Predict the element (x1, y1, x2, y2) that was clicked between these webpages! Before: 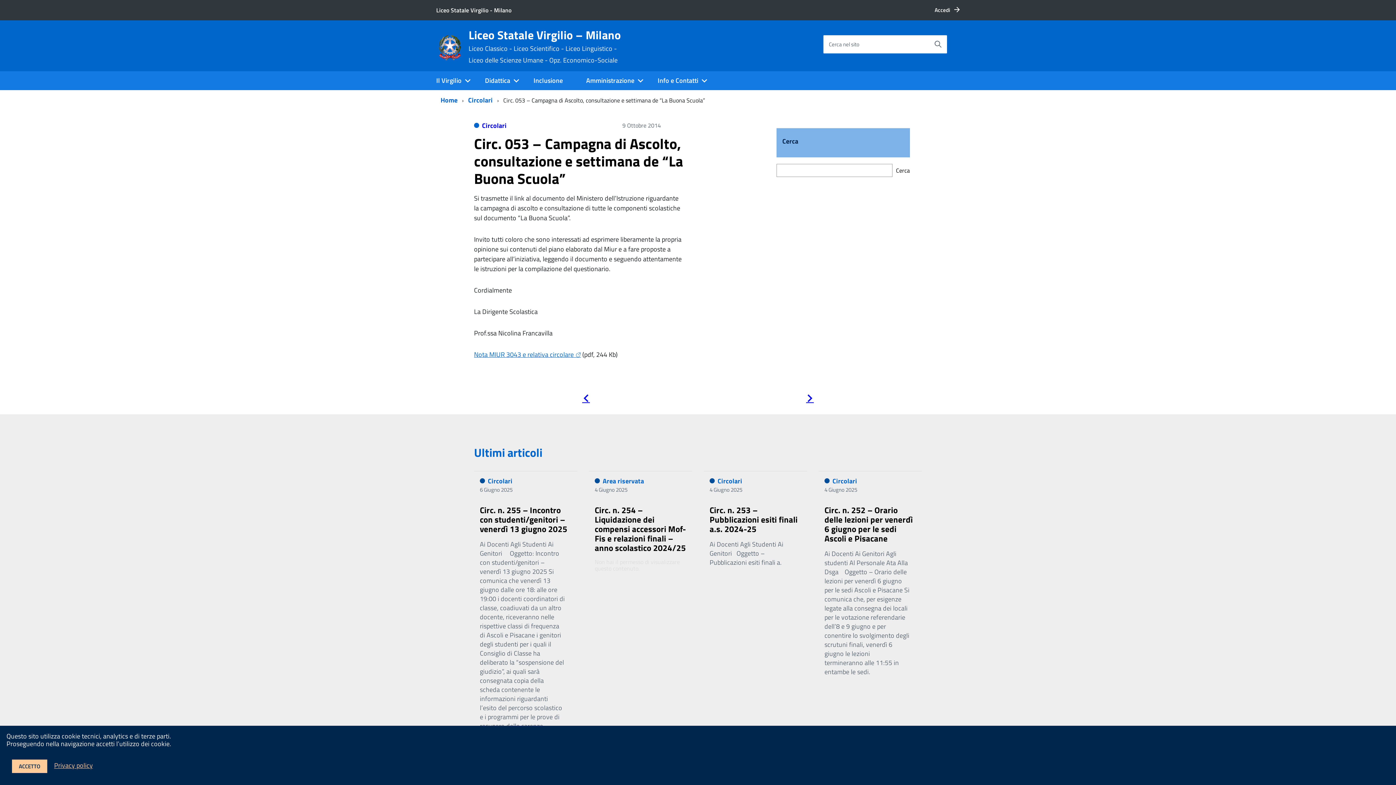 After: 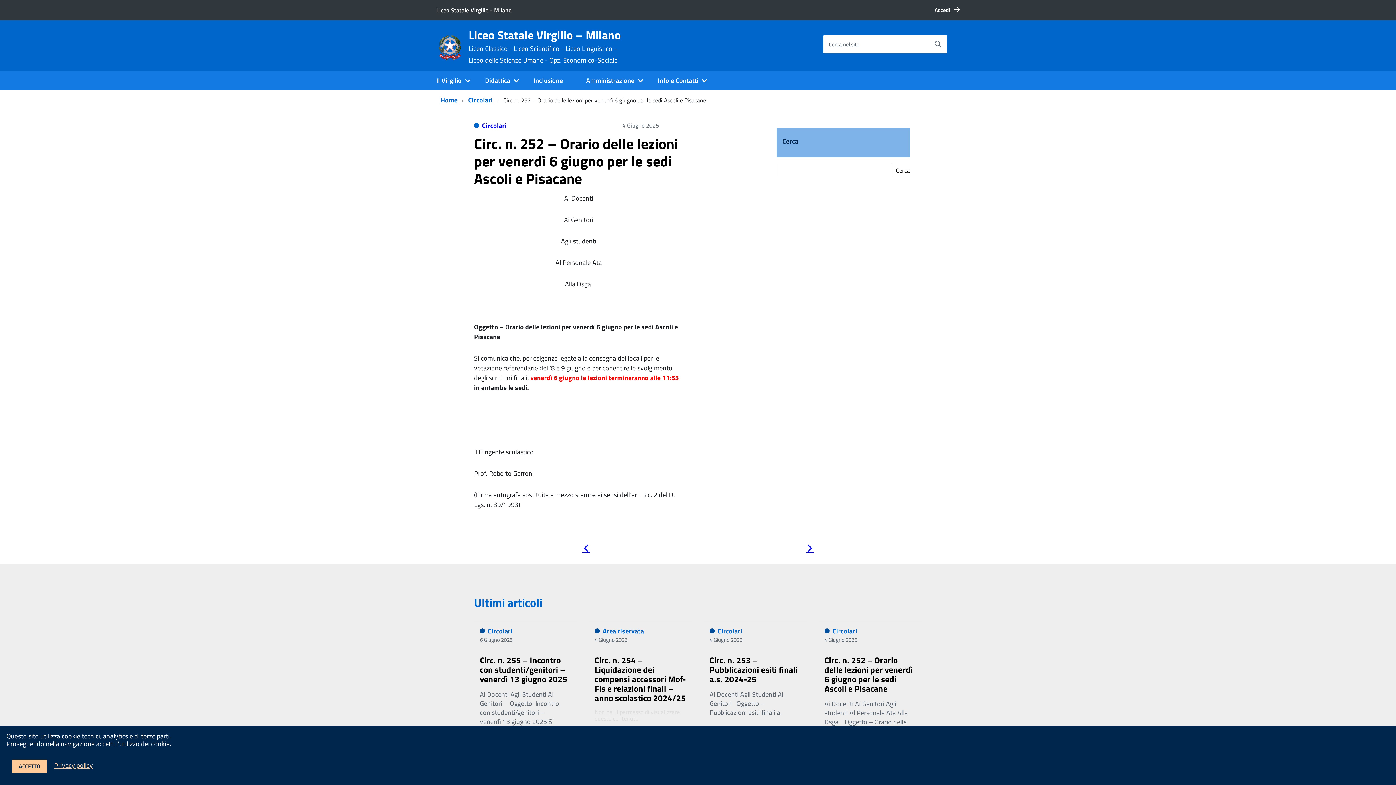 Action: label: Circ. n. 252 – Orario delle lezioni per venerdì 6 giugno per le sedi Ascoli e Pisacane bbox: (824, 504, 913, 545)